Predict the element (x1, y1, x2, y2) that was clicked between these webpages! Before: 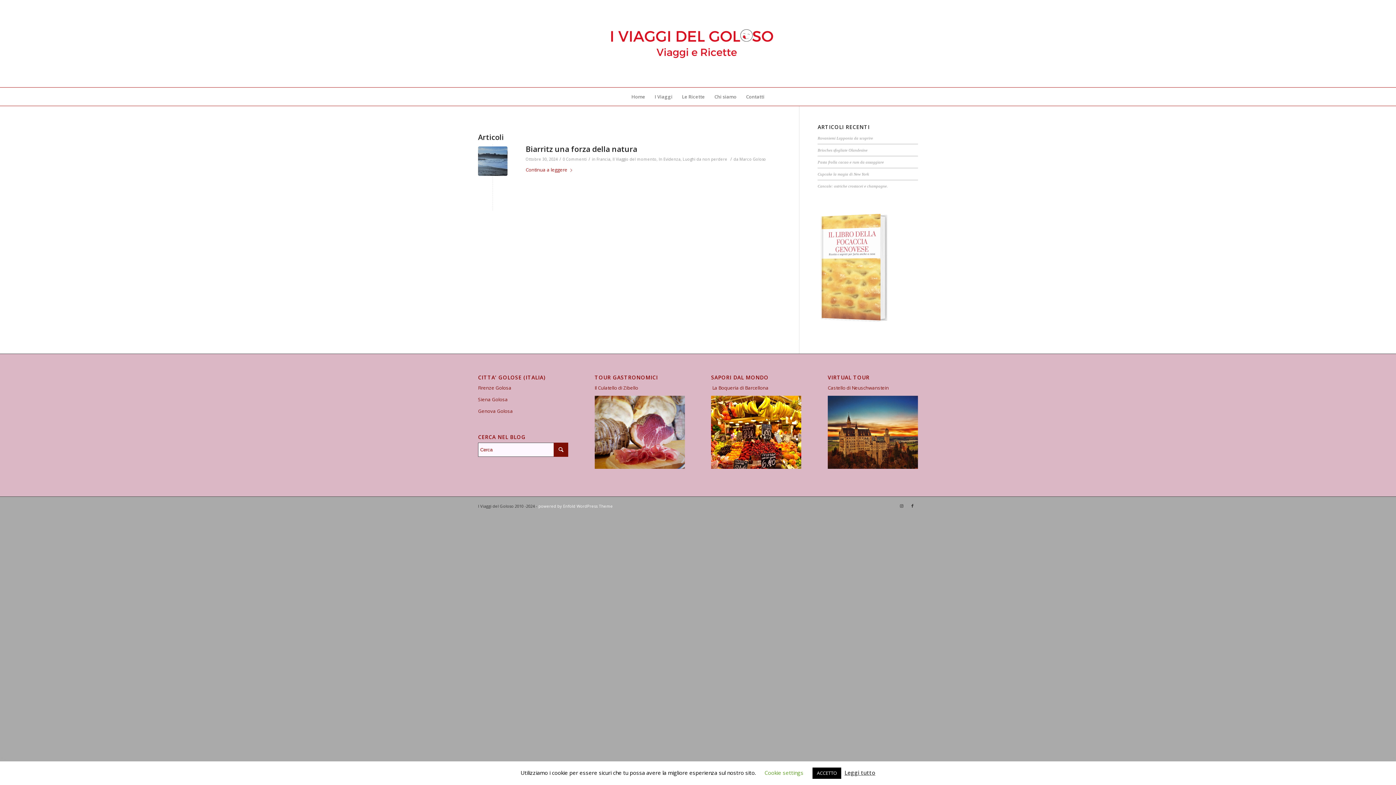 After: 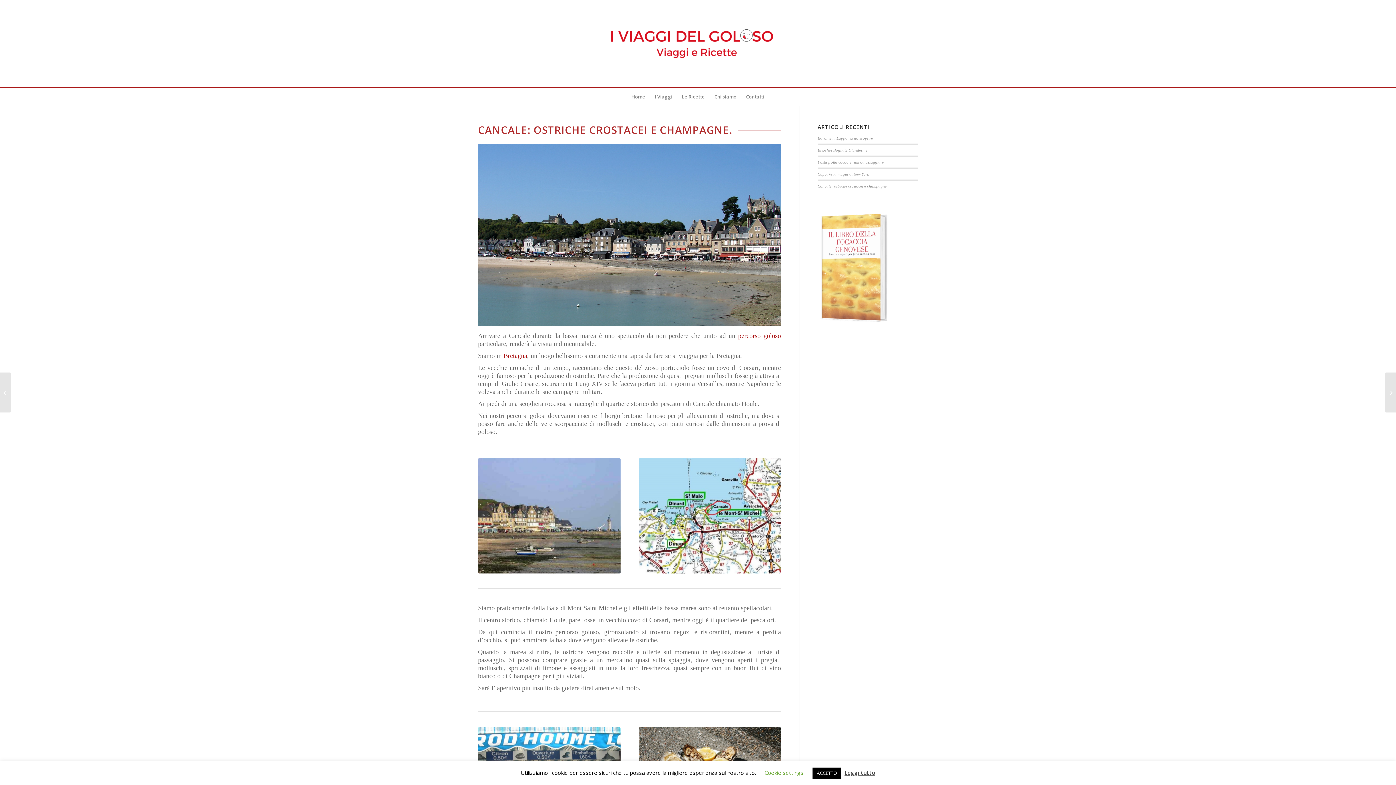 Action: label: Cancale: ostriche crostacei e champagne. bbox: (817, 184, 888, 188)